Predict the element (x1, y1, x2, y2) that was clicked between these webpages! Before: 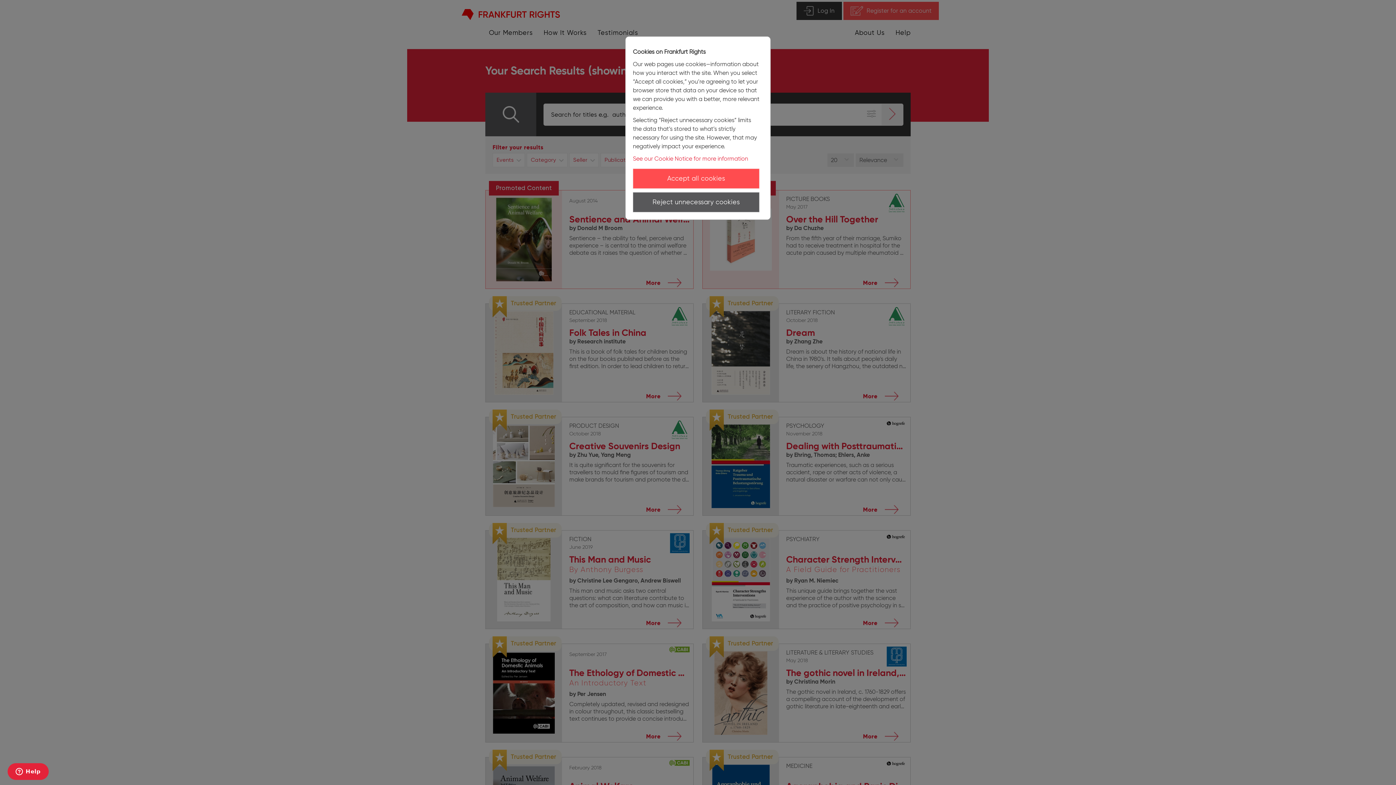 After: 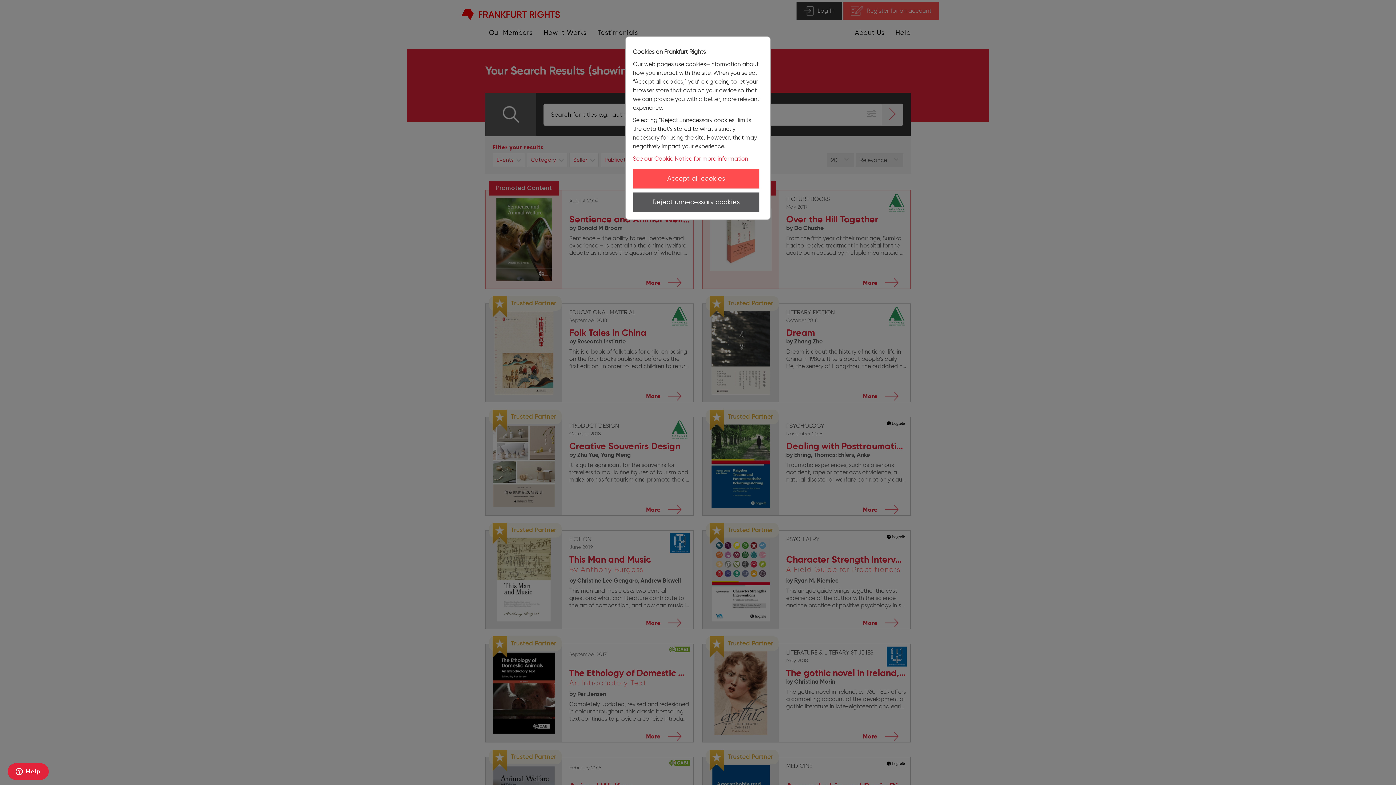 Action: label: See our Cookie Notice for more information bbox: (633, 155, 748, 162)